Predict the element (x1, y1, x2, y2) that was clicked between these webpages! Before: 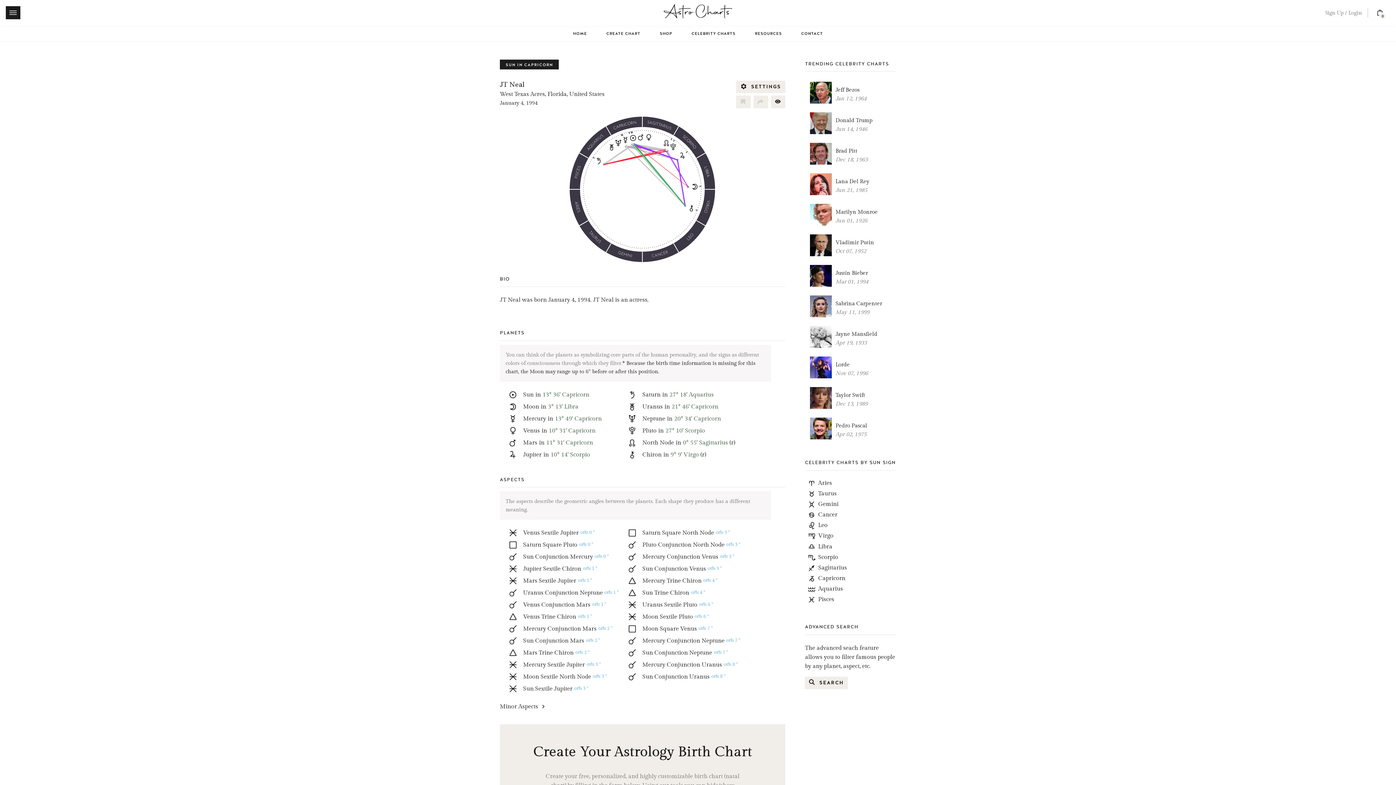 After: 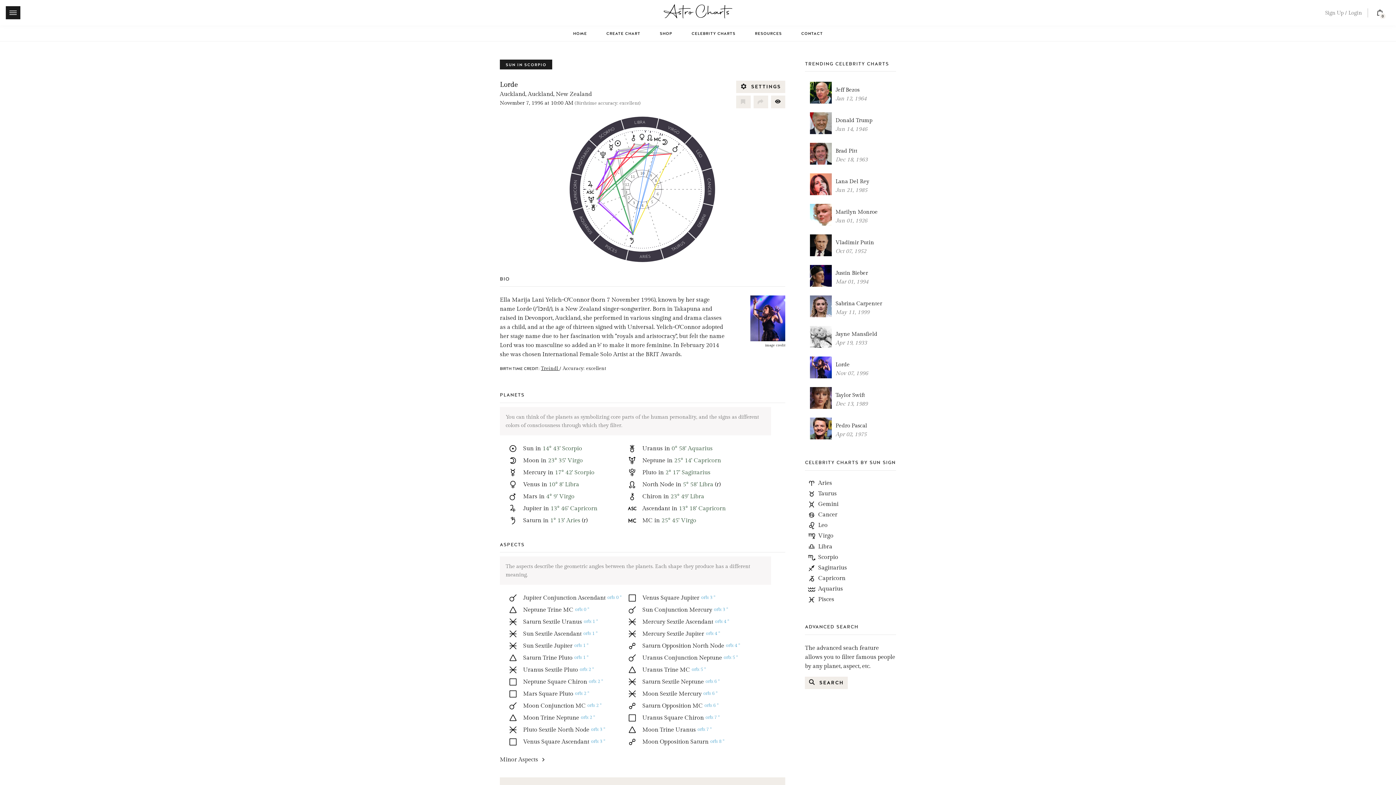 Action: bbox: (809, 359, 896, 378) label: Lorde

Nov 07, 1996